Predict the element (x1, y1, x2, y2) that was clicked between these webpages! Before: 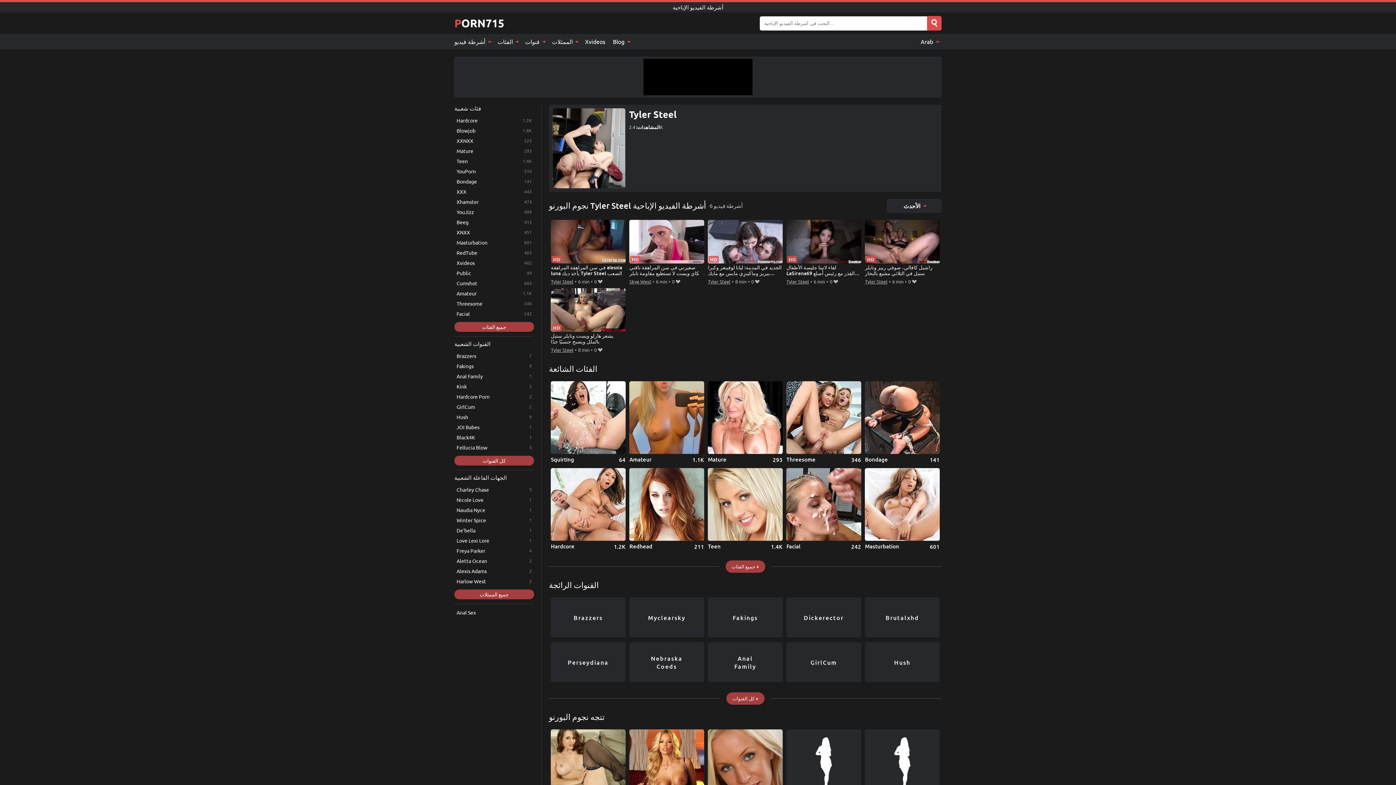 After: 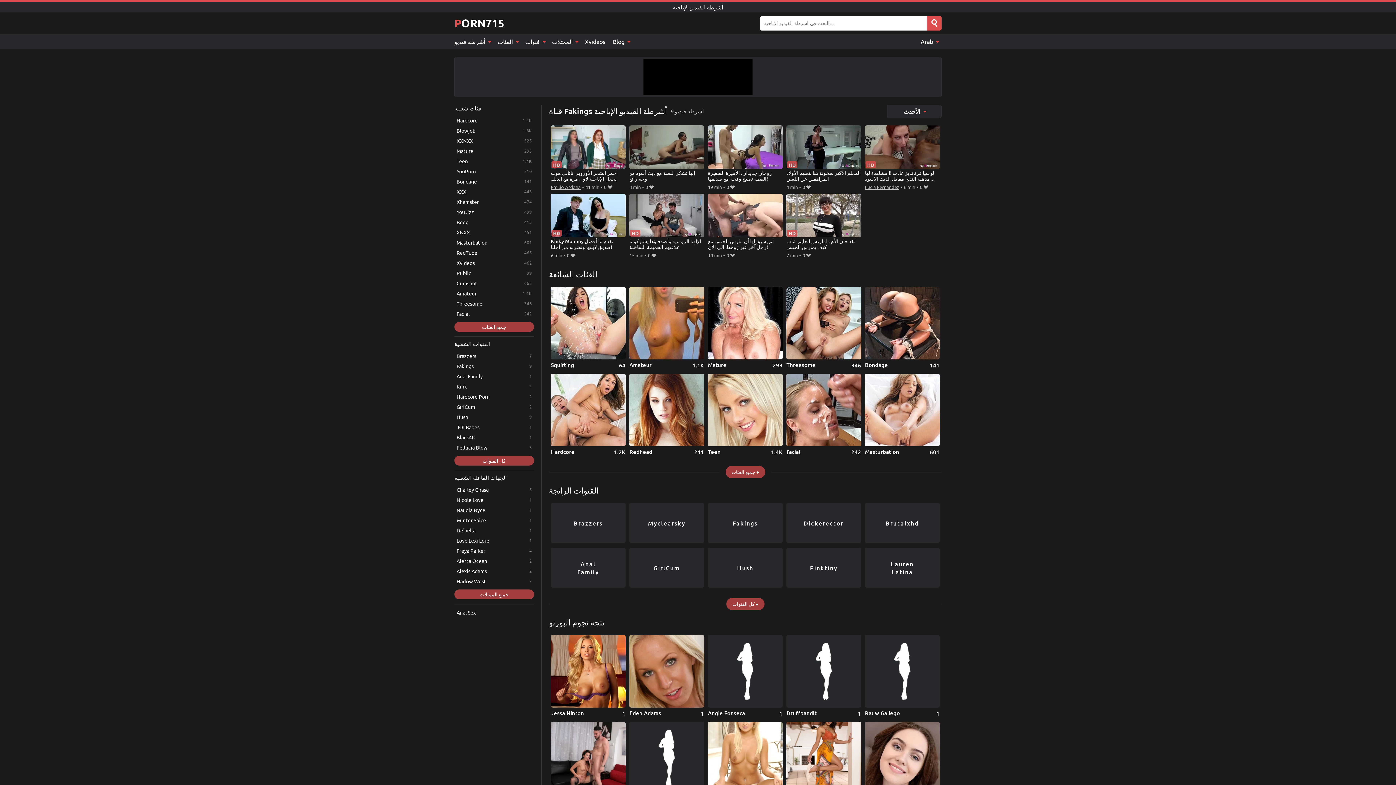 Action: bbox: (708, 597, 782, 637) label: Fakings